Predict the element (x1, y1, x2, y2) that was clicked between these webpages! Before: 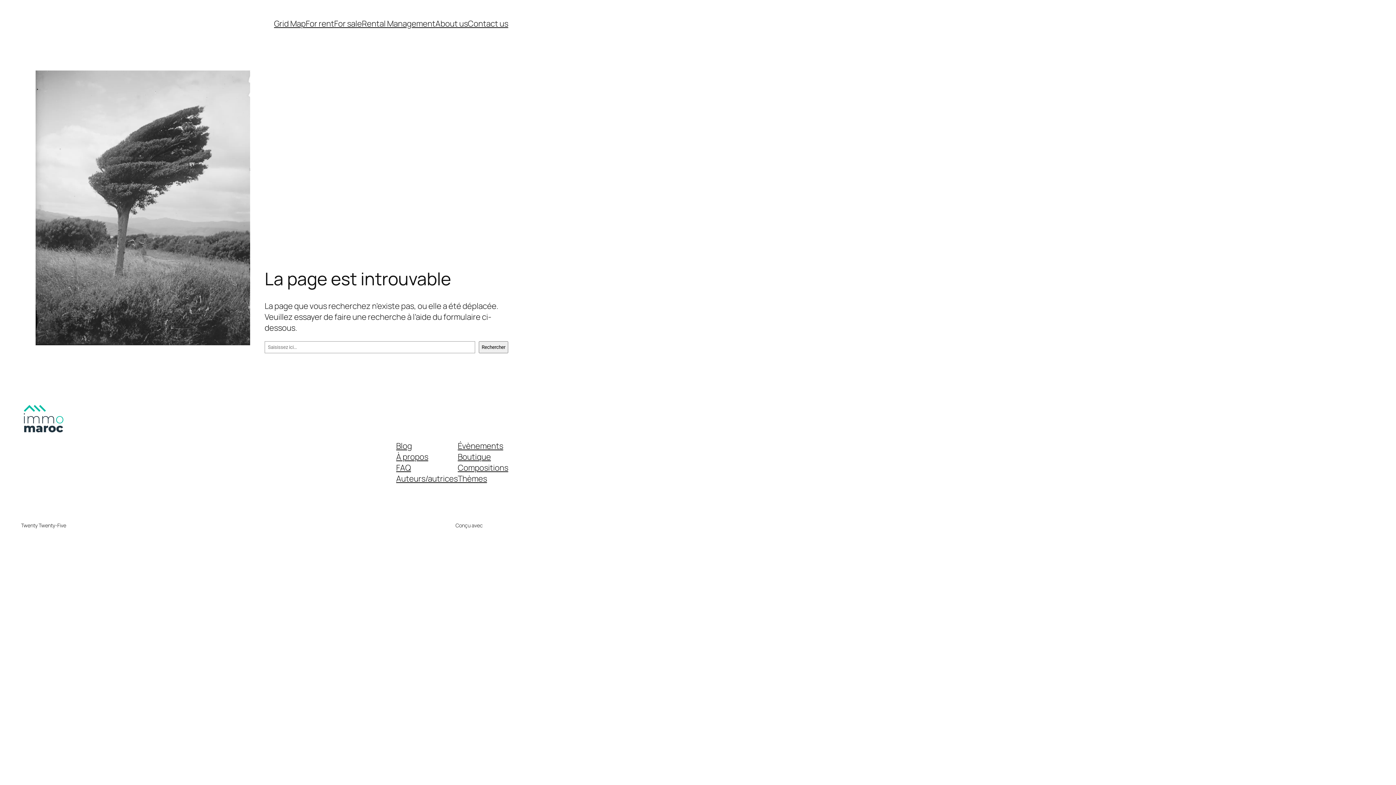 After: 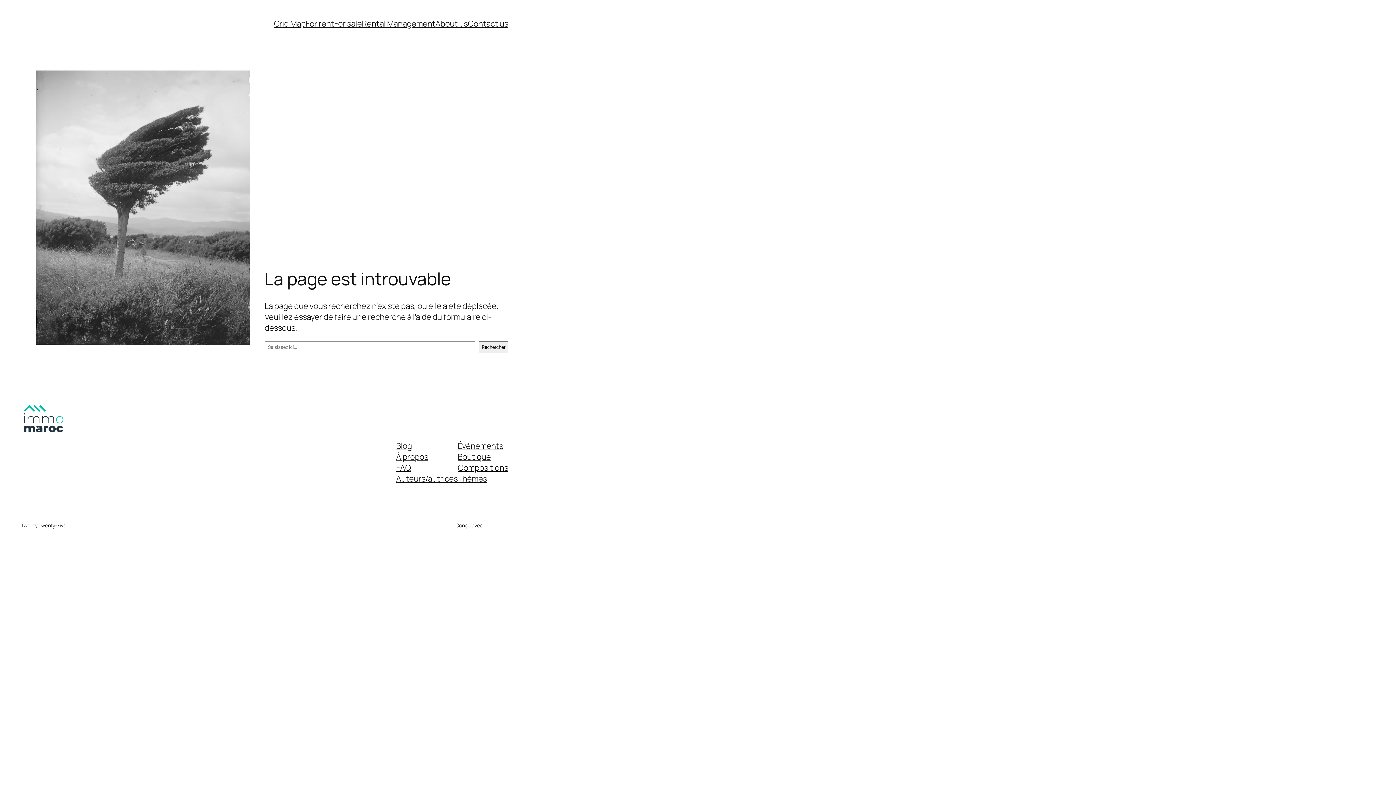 Action: label: Blog bbox: (396, 440, 412, 451)